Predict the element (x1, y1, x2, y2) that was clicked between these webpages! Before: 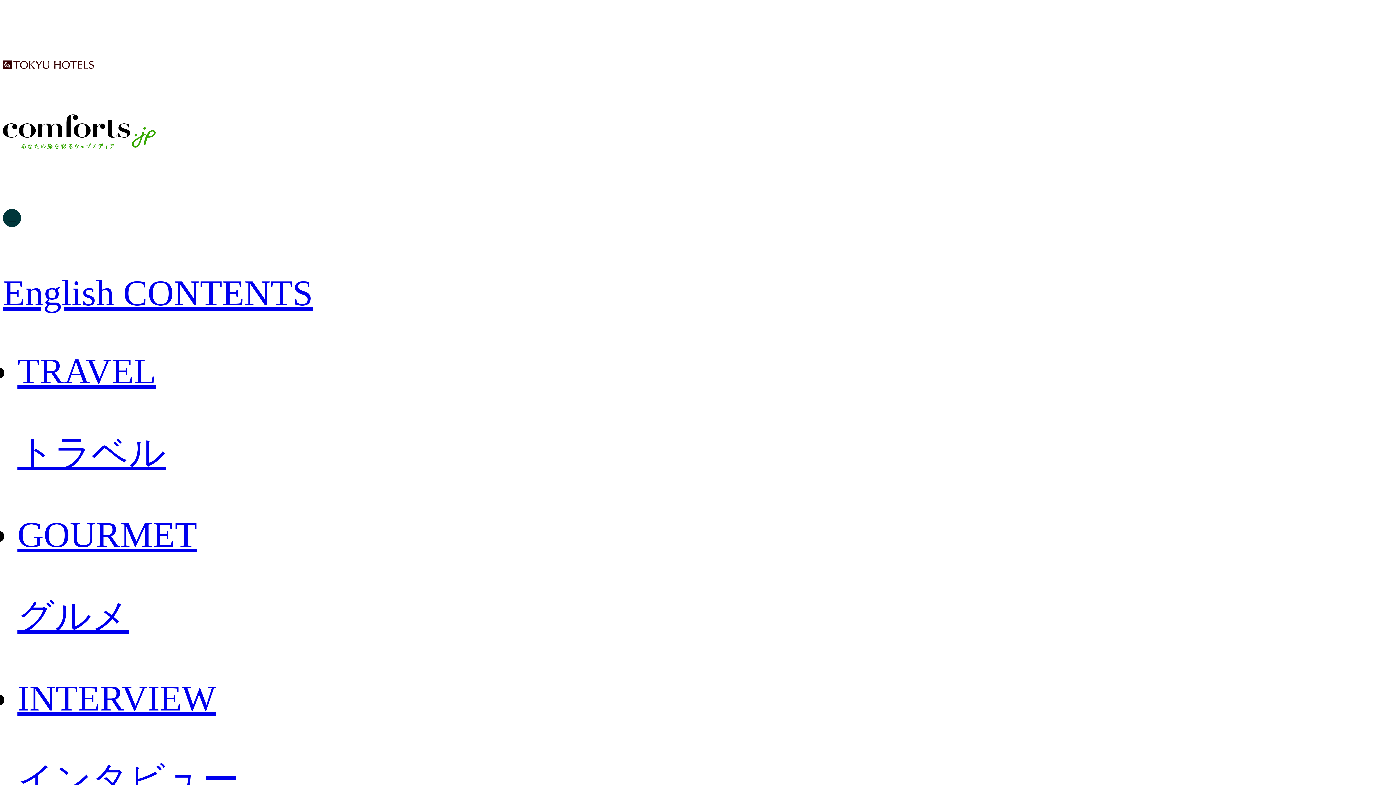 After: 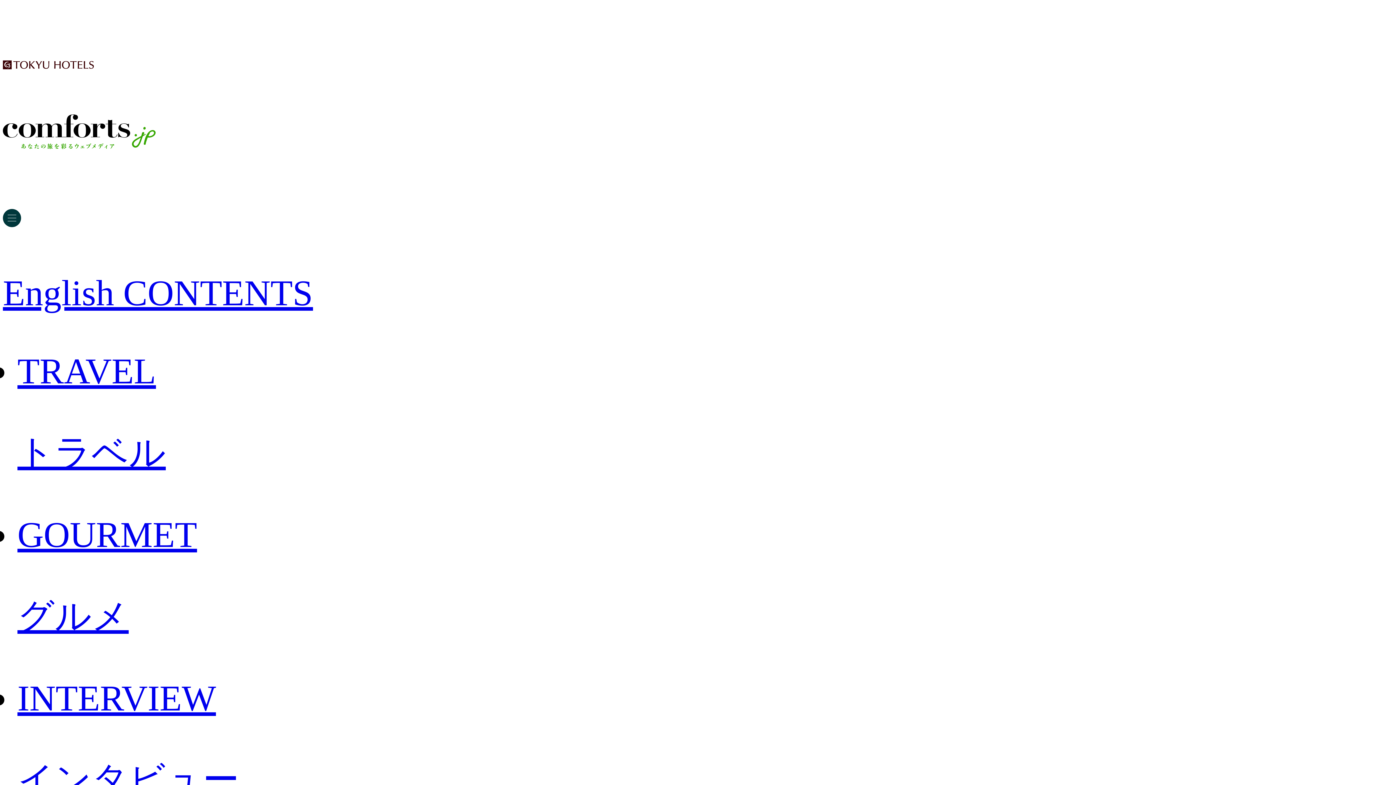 Action: bbox: (2, 37, 93, 77)